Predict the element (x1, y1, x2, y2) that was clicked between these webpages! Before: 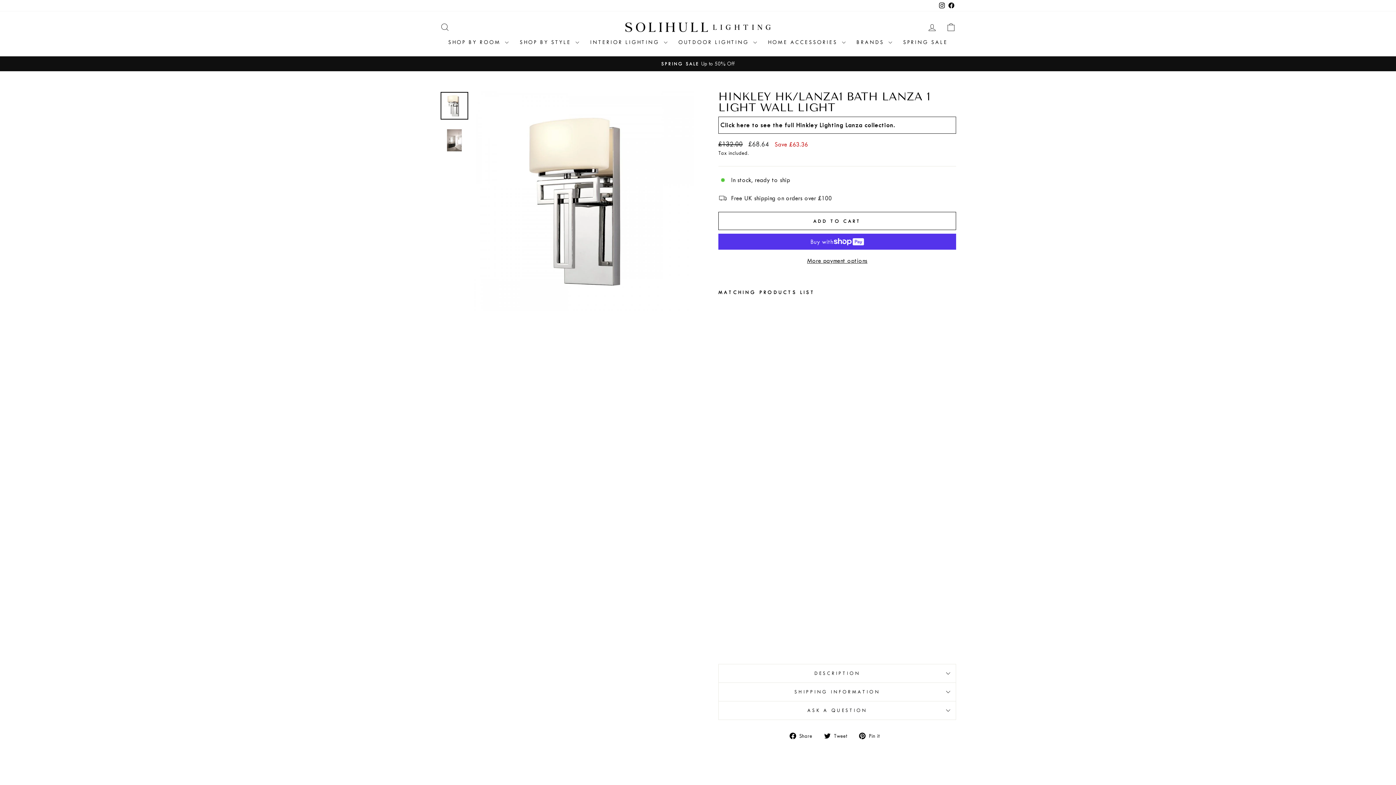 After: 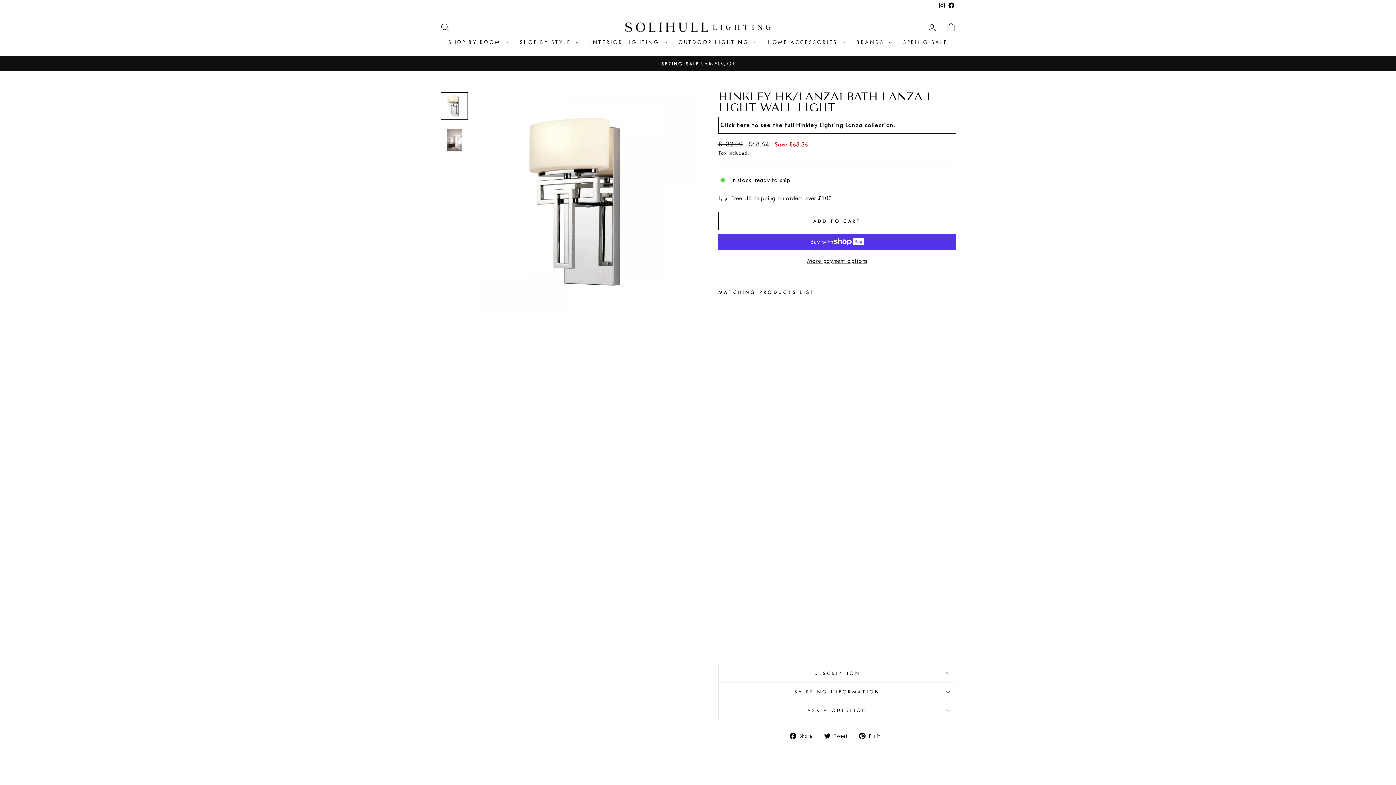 Action: label:  Share
Share on Facebook bbox: (789, 731, 817, 740)